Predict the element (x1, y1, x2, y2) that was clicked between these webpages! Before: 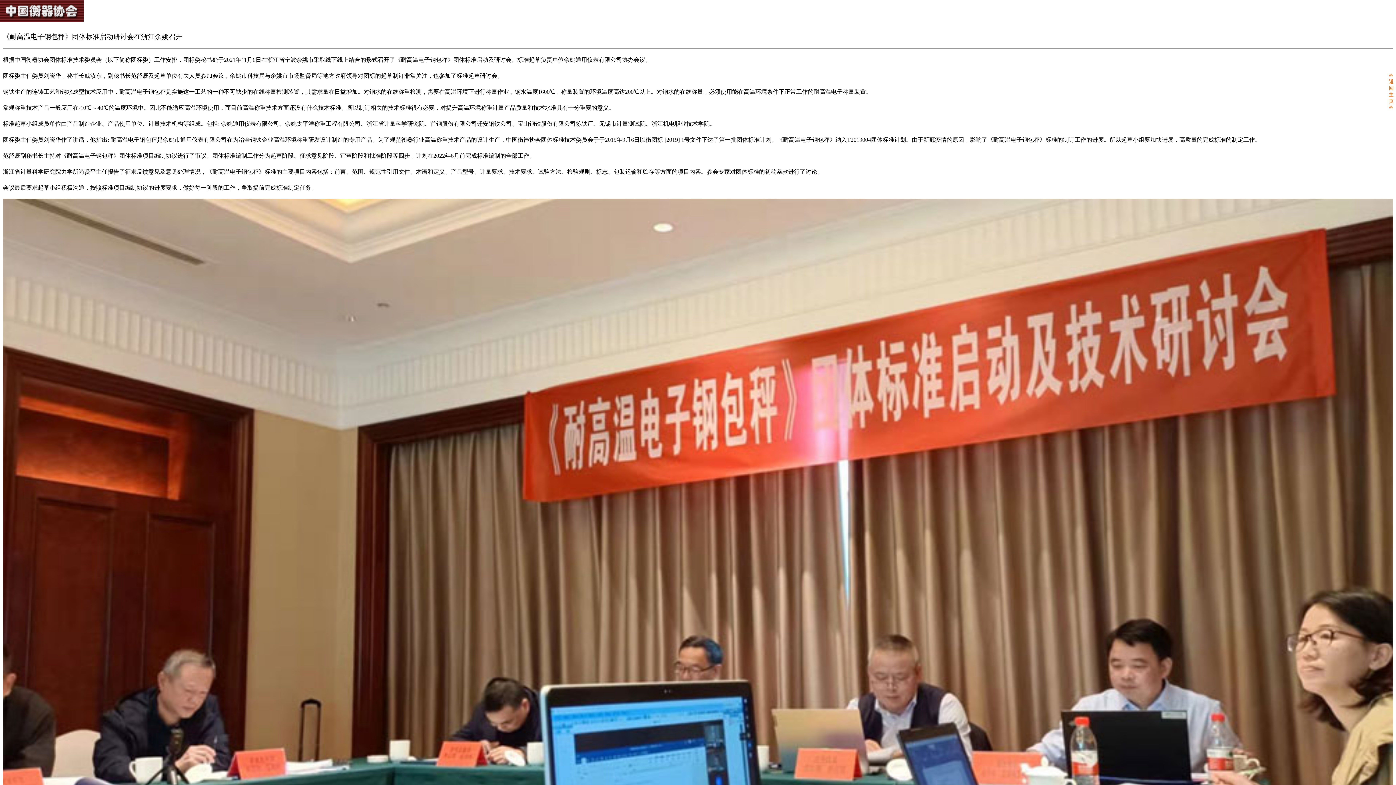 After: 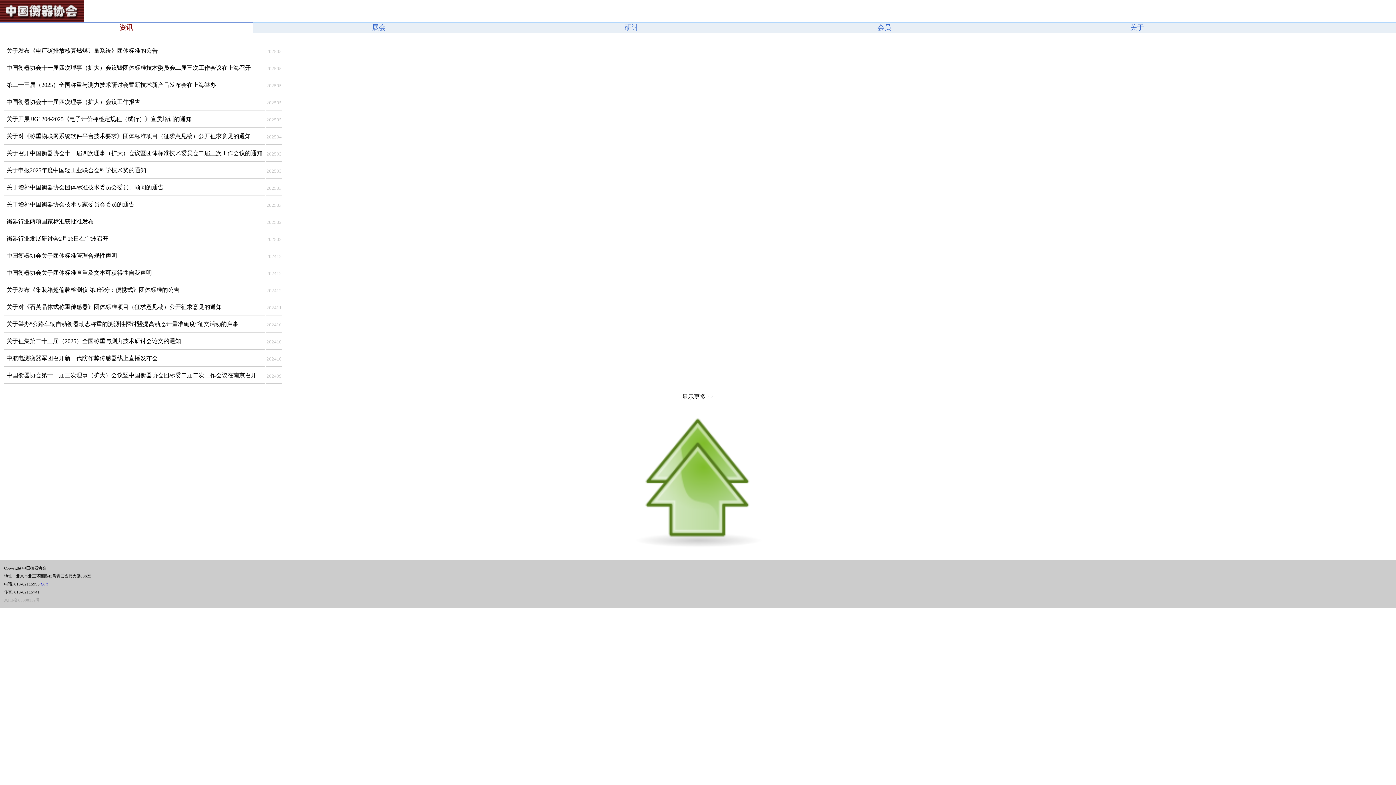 Action: label: ※
返
回
主
页
※ bbox: (1389, 72, 1393, 775)